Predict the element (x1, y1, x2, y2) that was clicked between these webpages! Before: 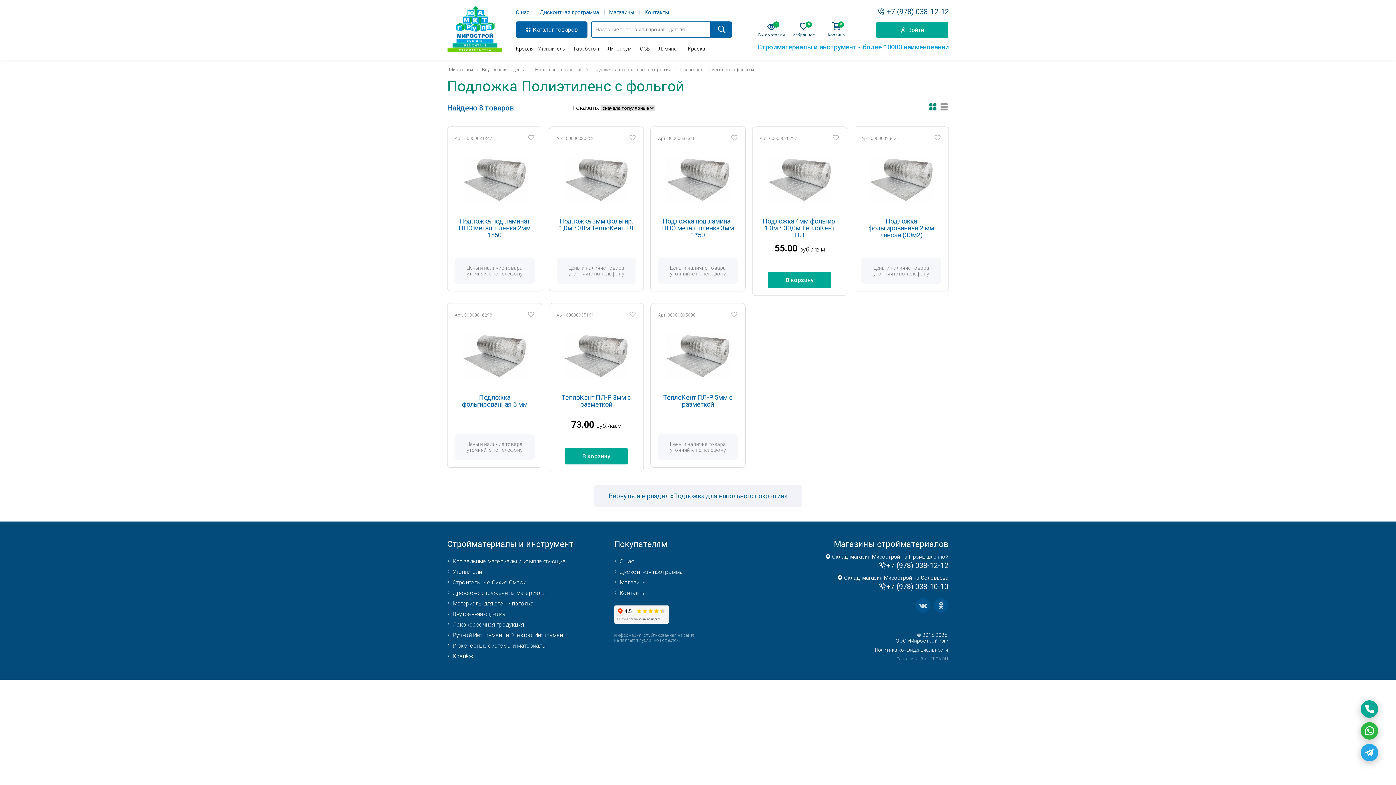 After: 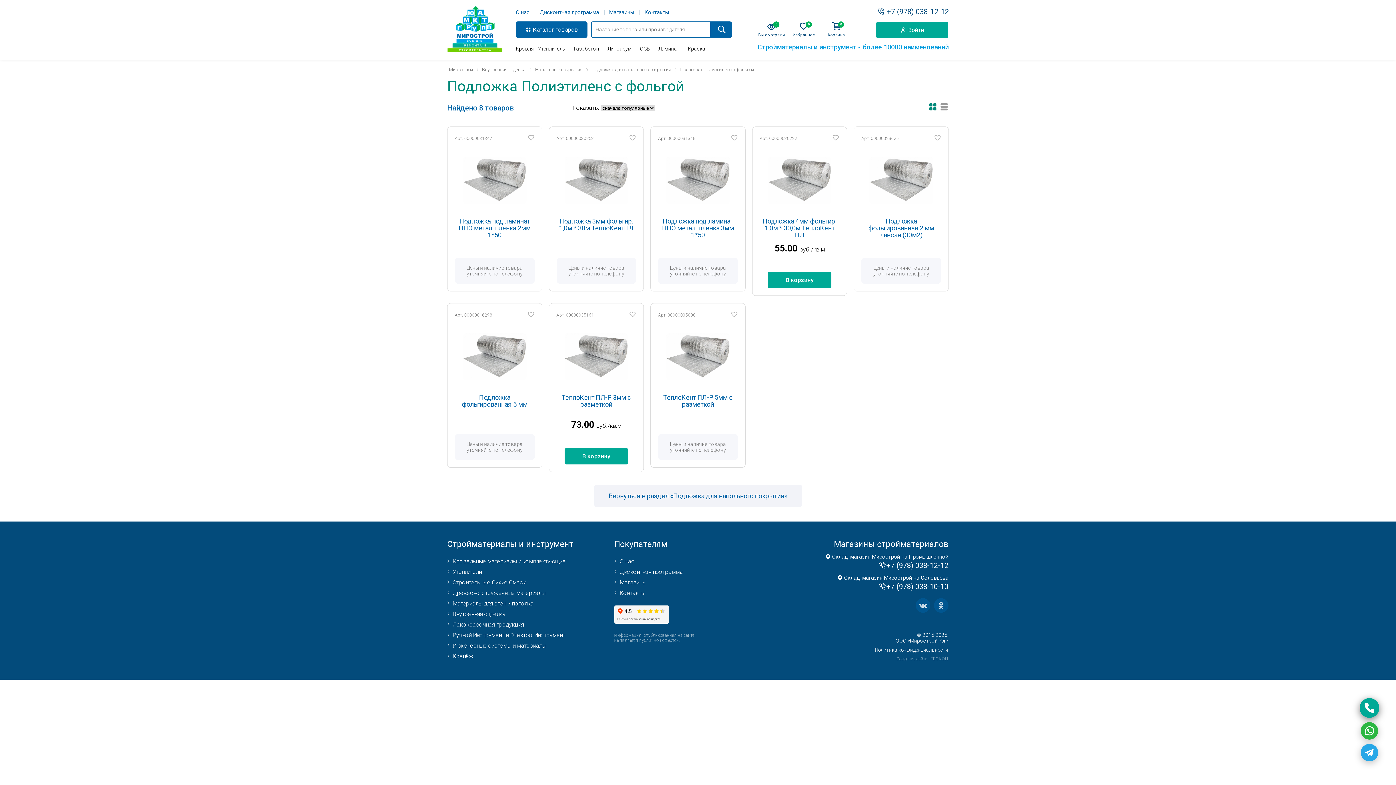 Action: bbox: (1361, 700, 1378, 718)